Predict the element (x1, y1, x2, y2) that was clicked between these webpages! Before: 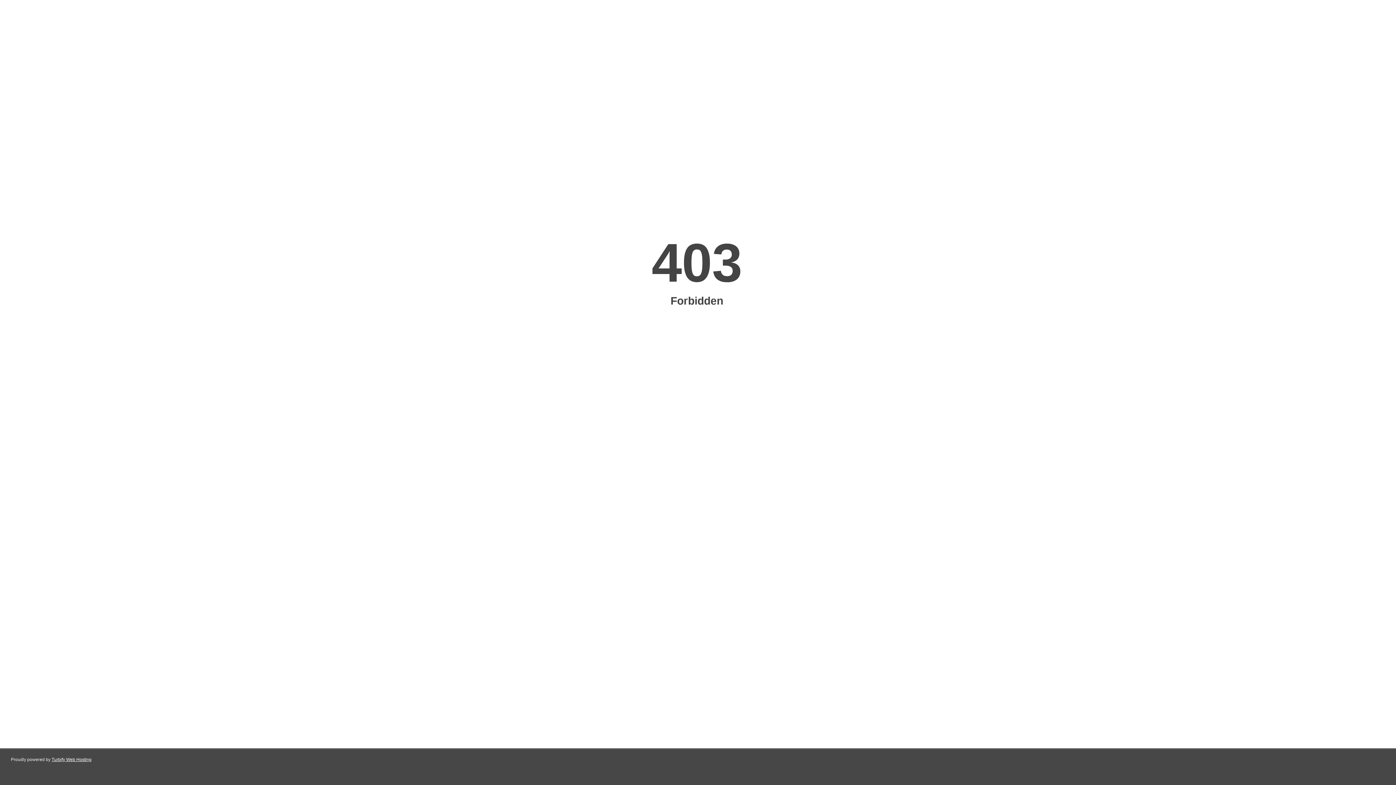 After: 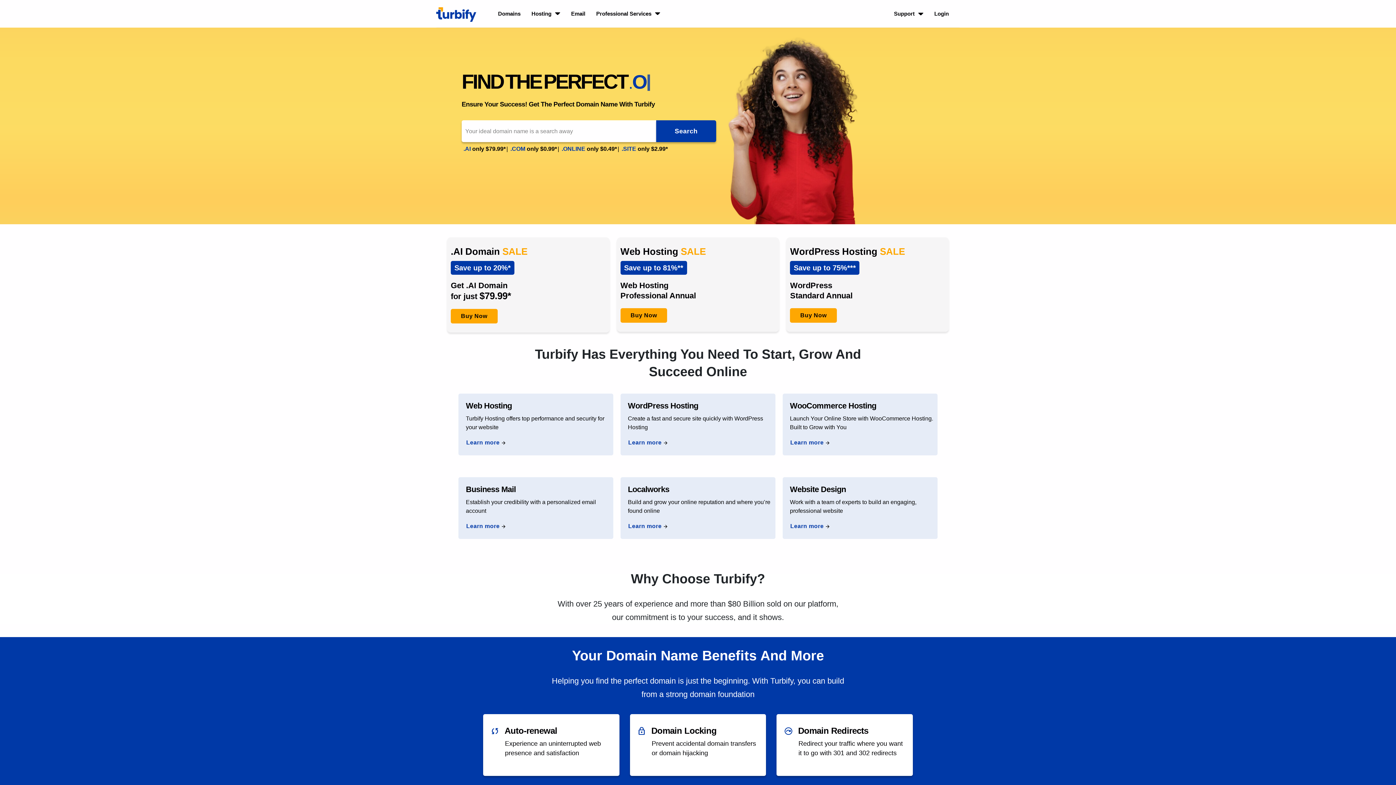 Action: label: Turbify Web Hosting bbox: (51, 757, 91, 762)